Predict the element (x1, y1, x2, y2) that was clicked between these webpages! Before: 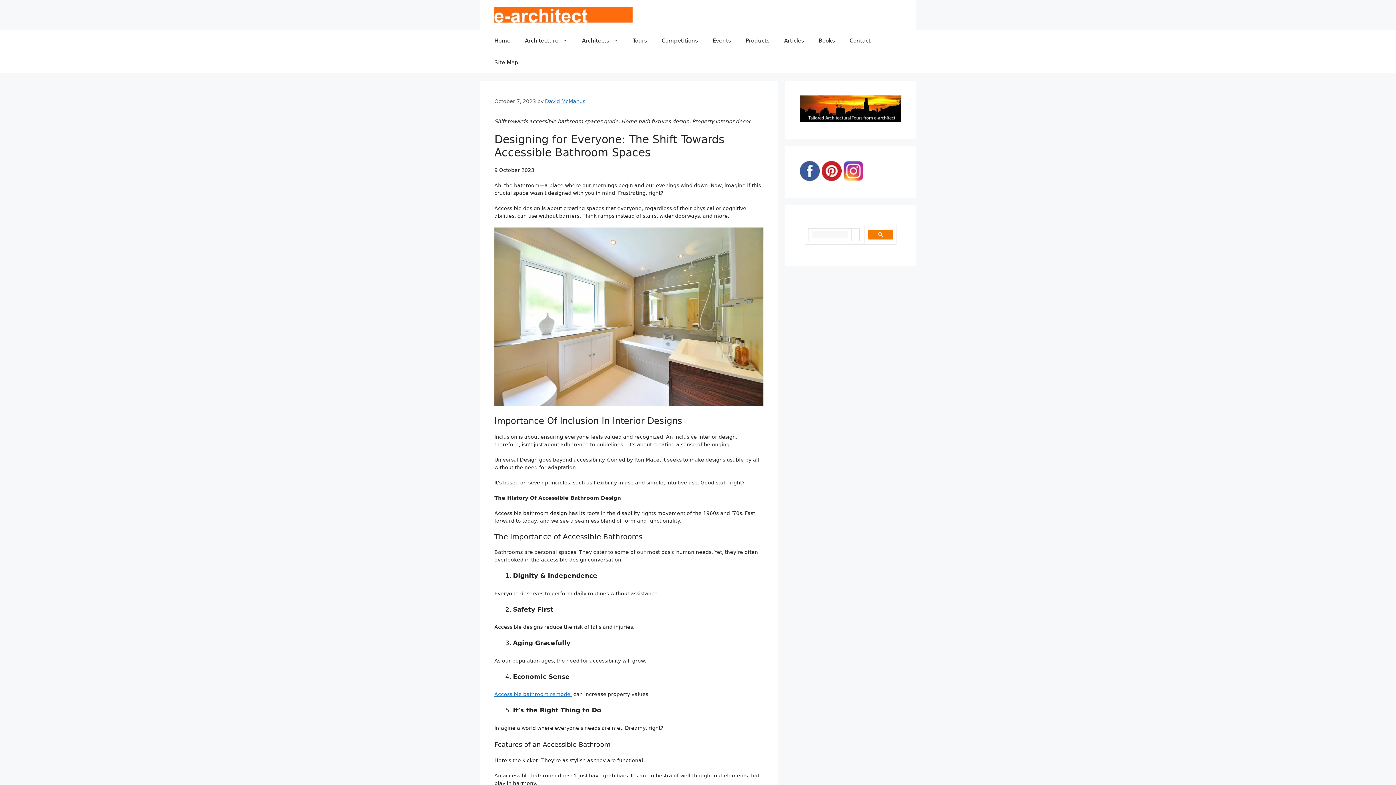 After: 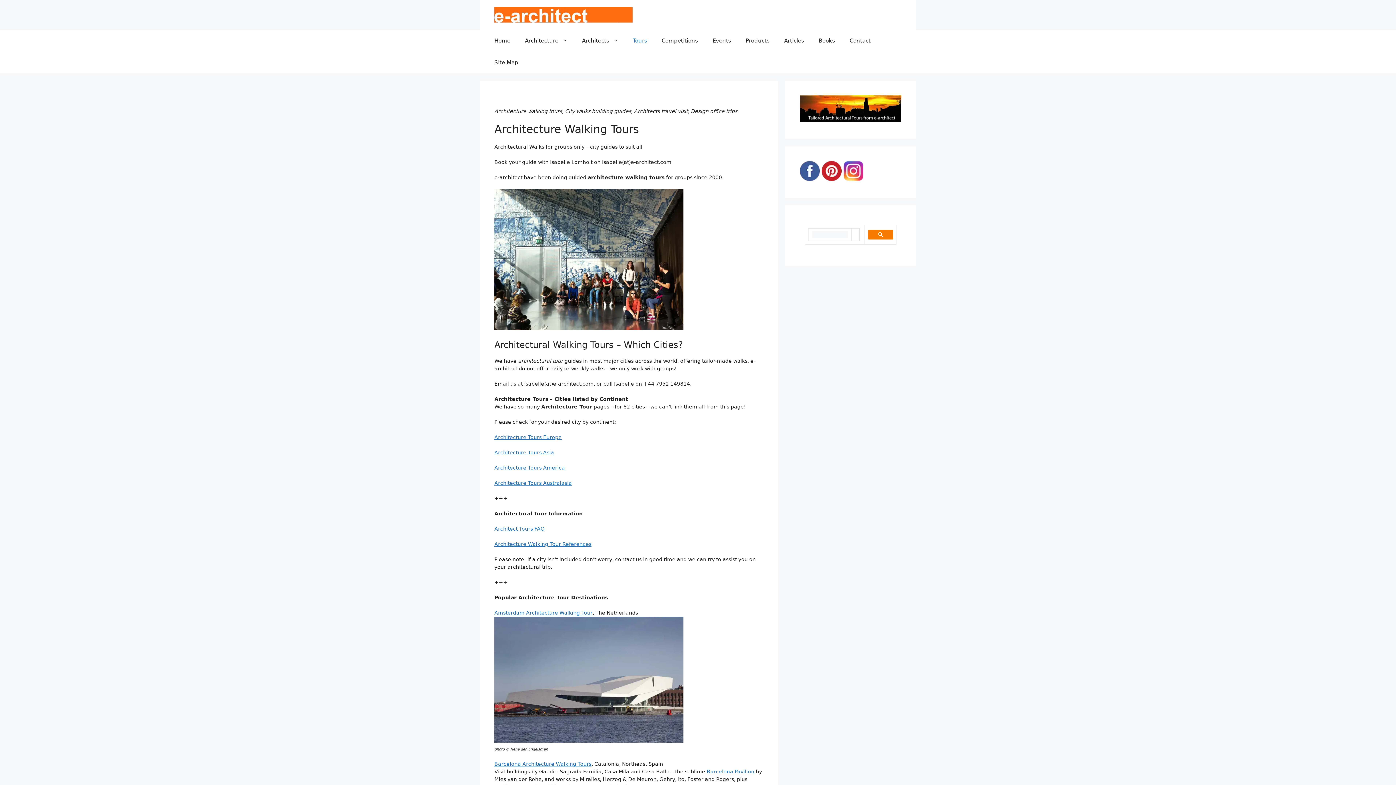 Action: bbox: (800, 116, 901, 123)